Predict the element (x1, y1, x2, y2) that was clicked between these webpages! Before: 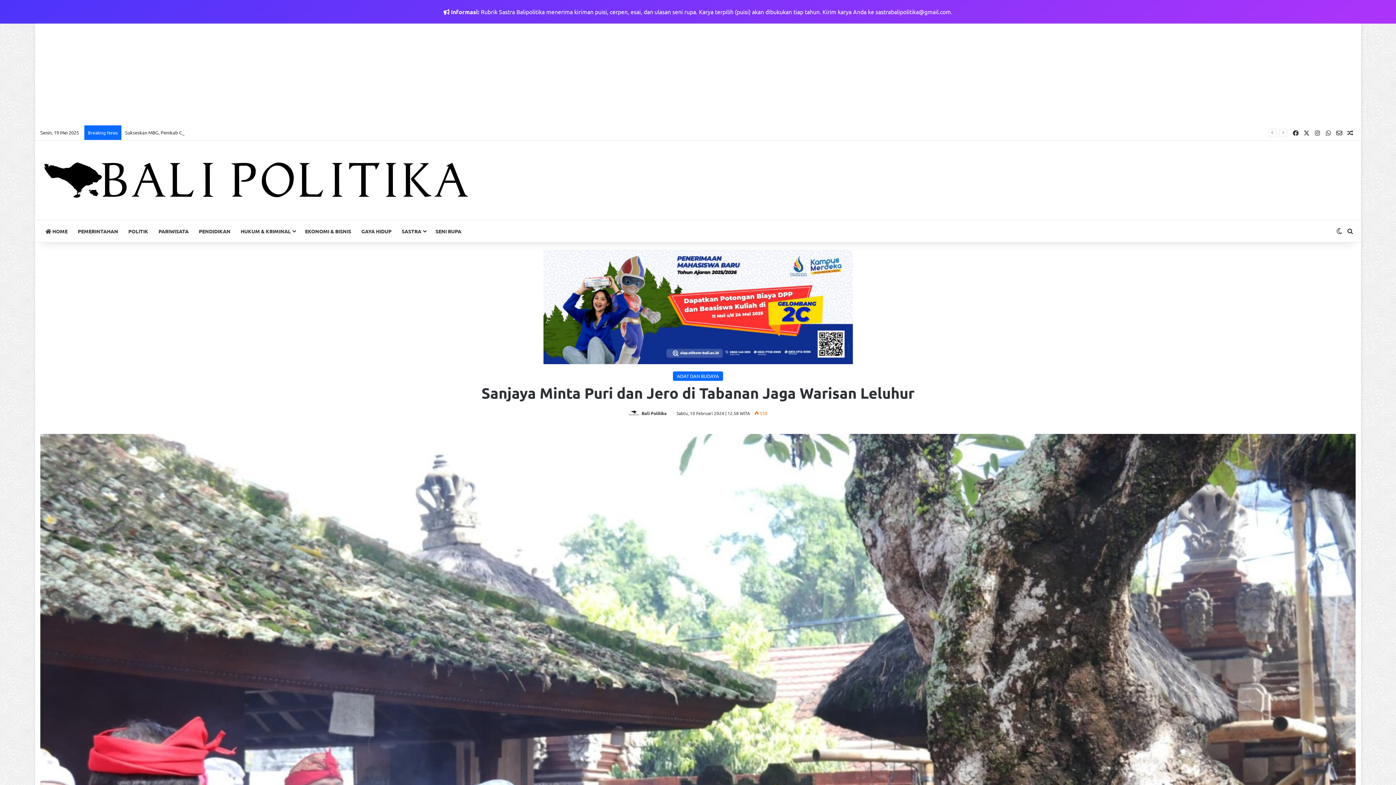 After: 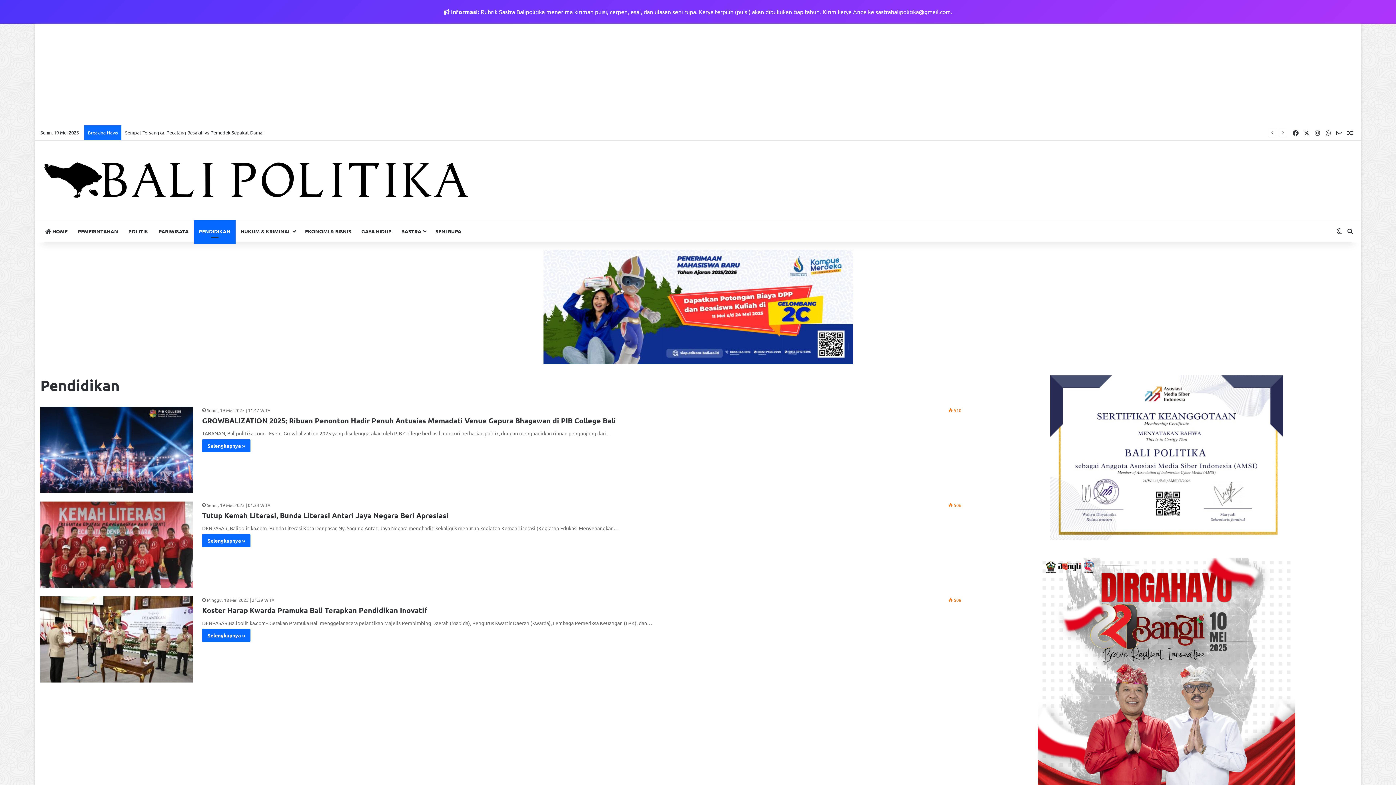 Action: bbox: (193, 220, 235, 242) label: PENDIDIKAN